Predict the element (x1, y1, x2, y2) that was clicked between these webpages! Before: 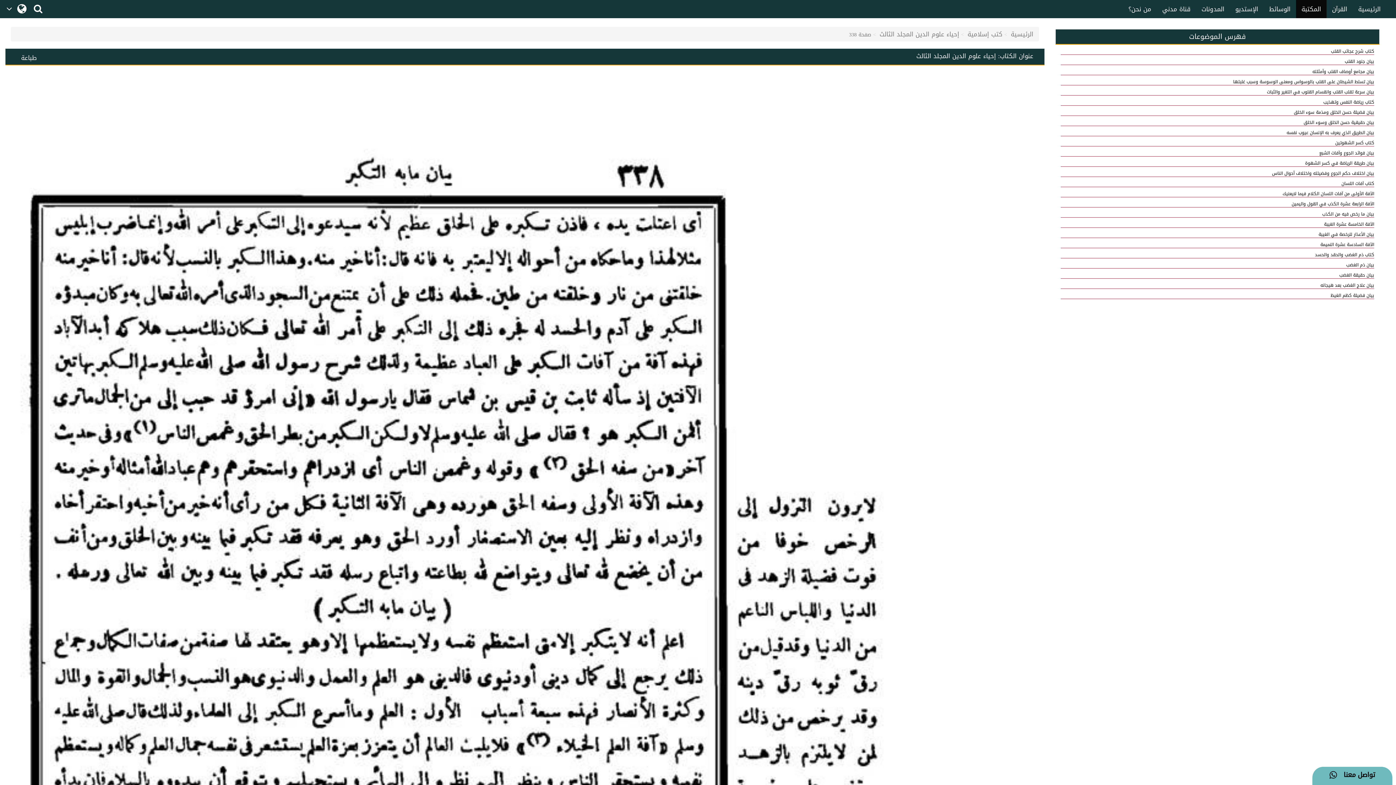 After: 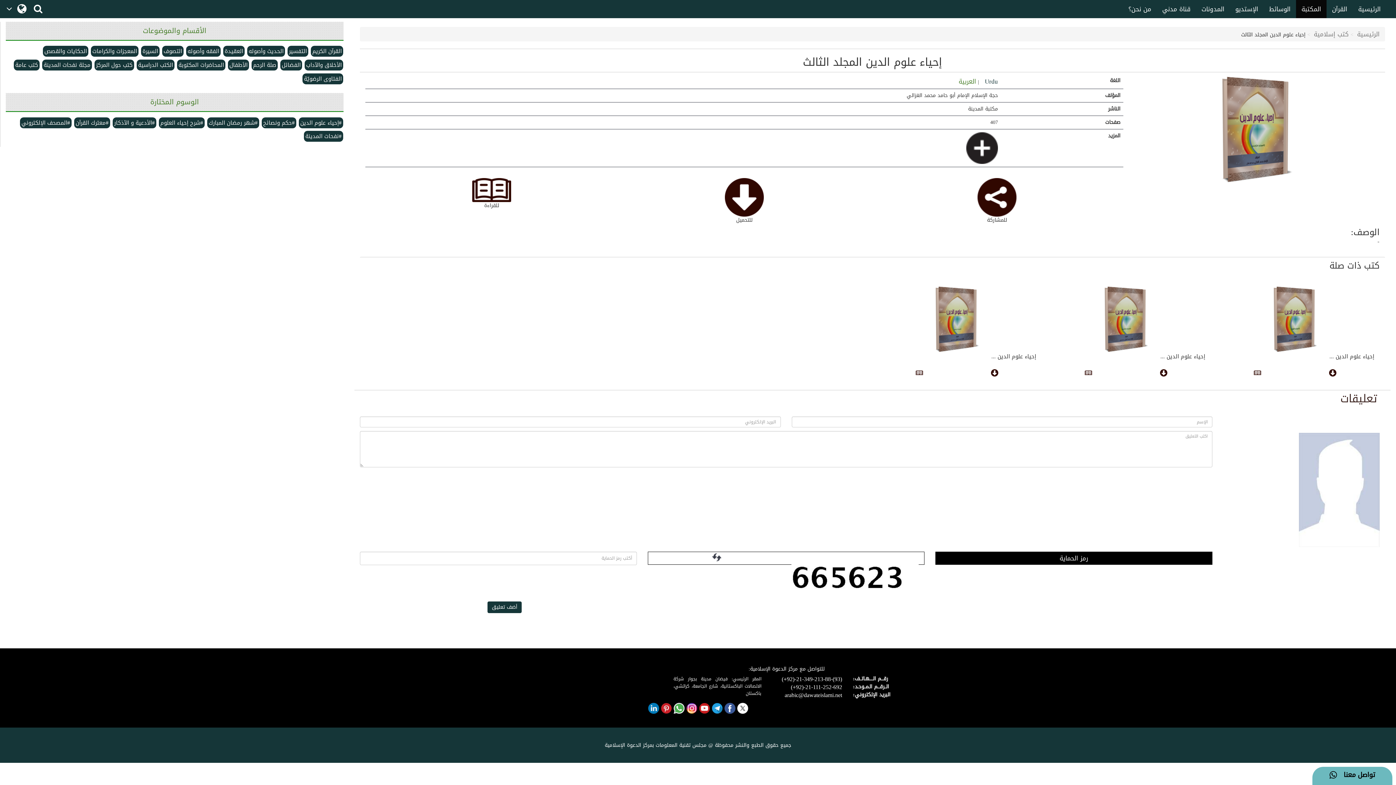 Action: bbox: (879, 28, 959, 40) label: إحياء علوم الدين المجلد الثالث